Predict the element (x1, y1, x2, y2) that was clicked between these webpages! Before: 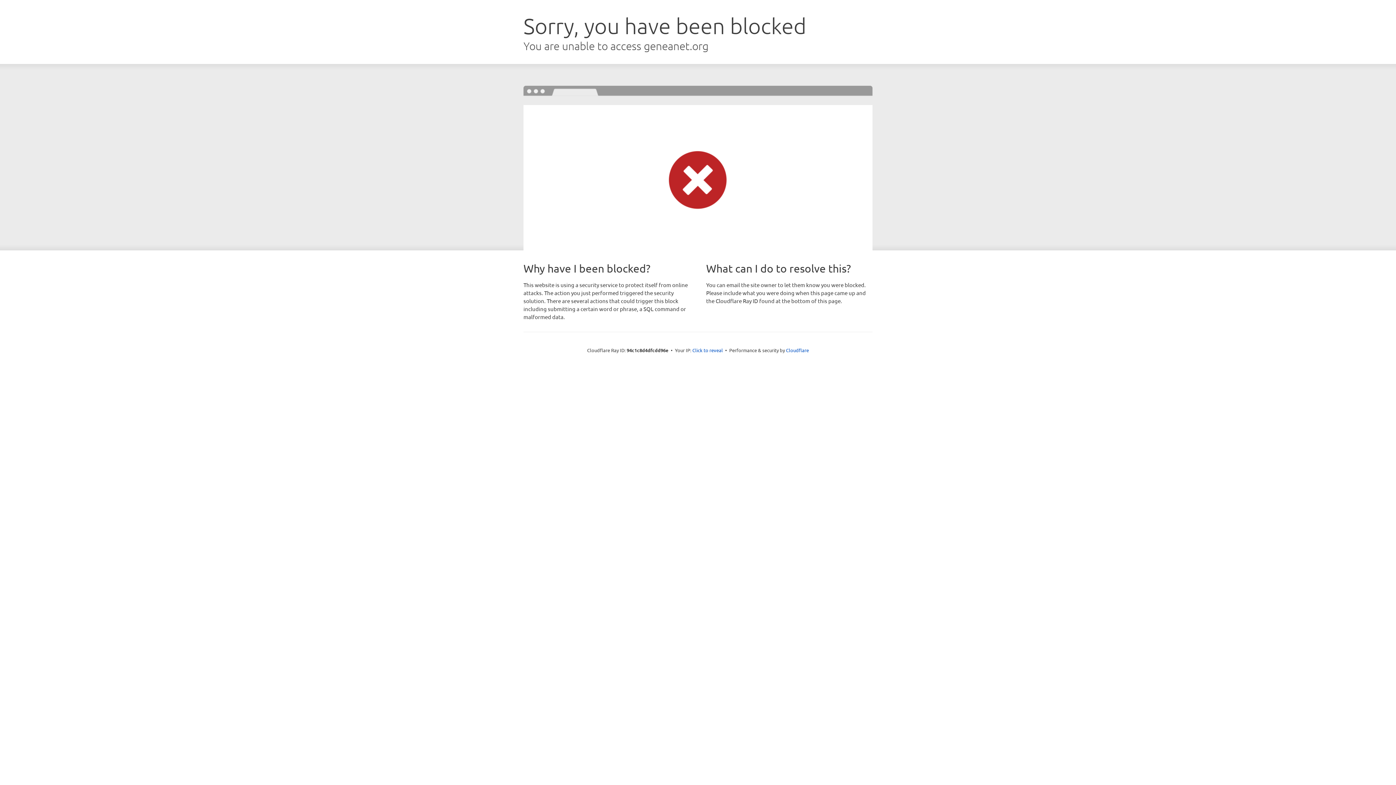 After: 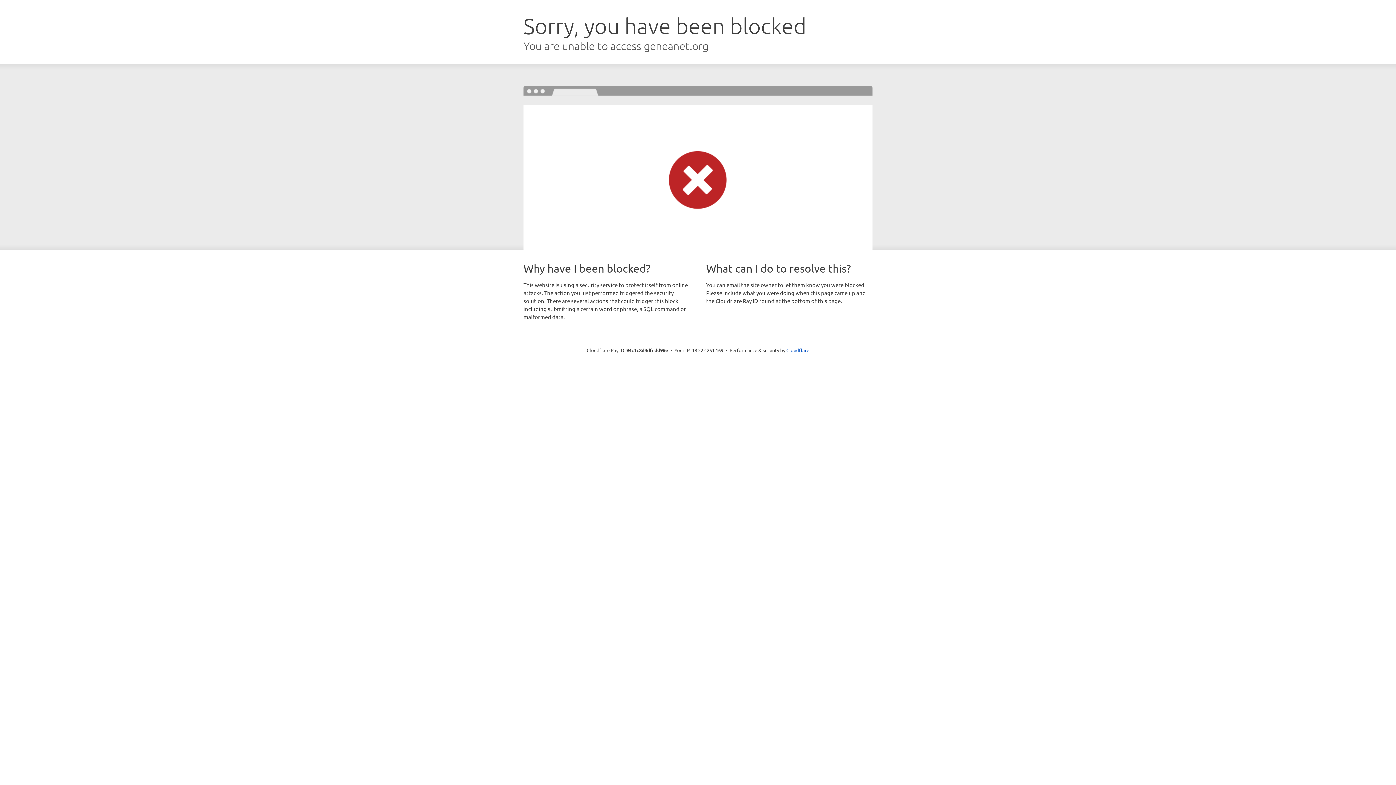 Action: bbox: (692, 346, 723, 353) label: Click to reveal